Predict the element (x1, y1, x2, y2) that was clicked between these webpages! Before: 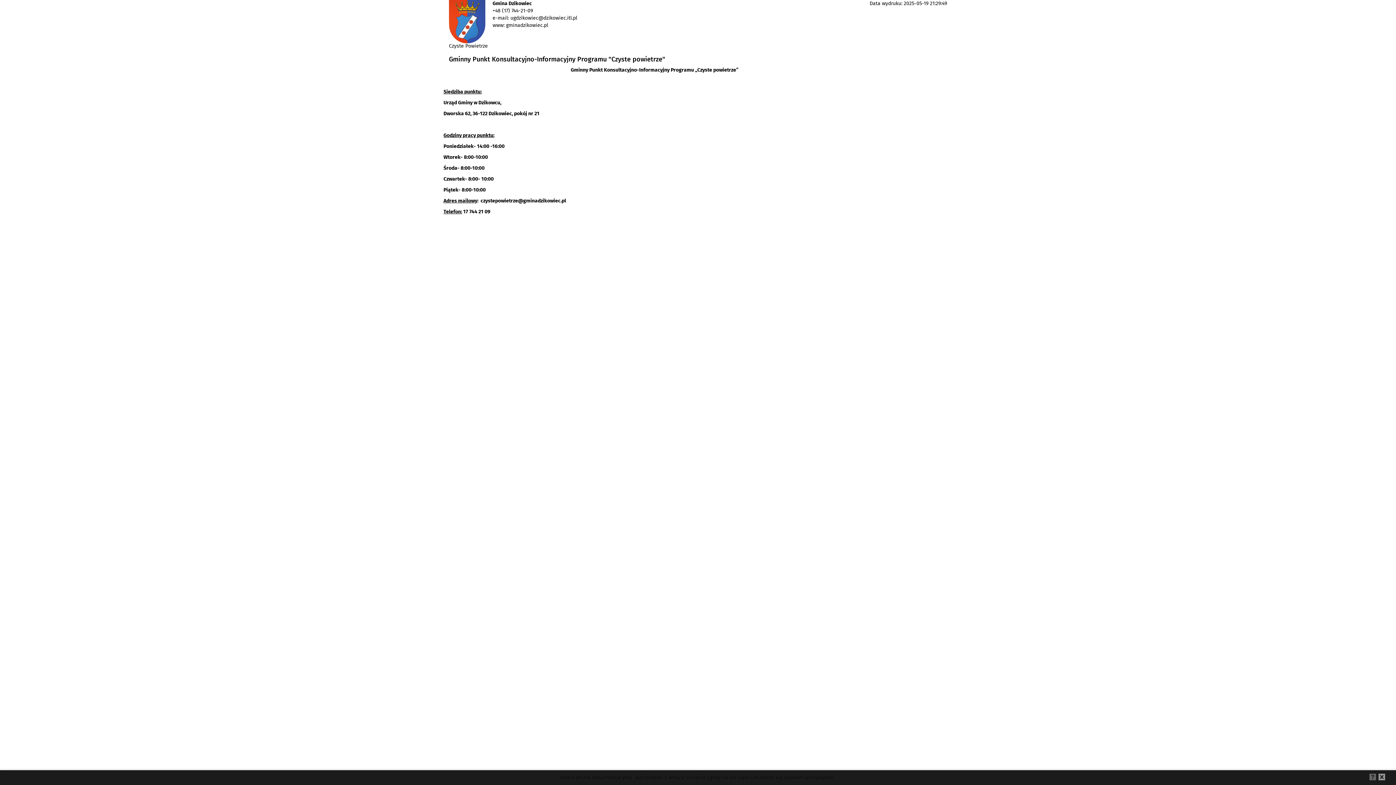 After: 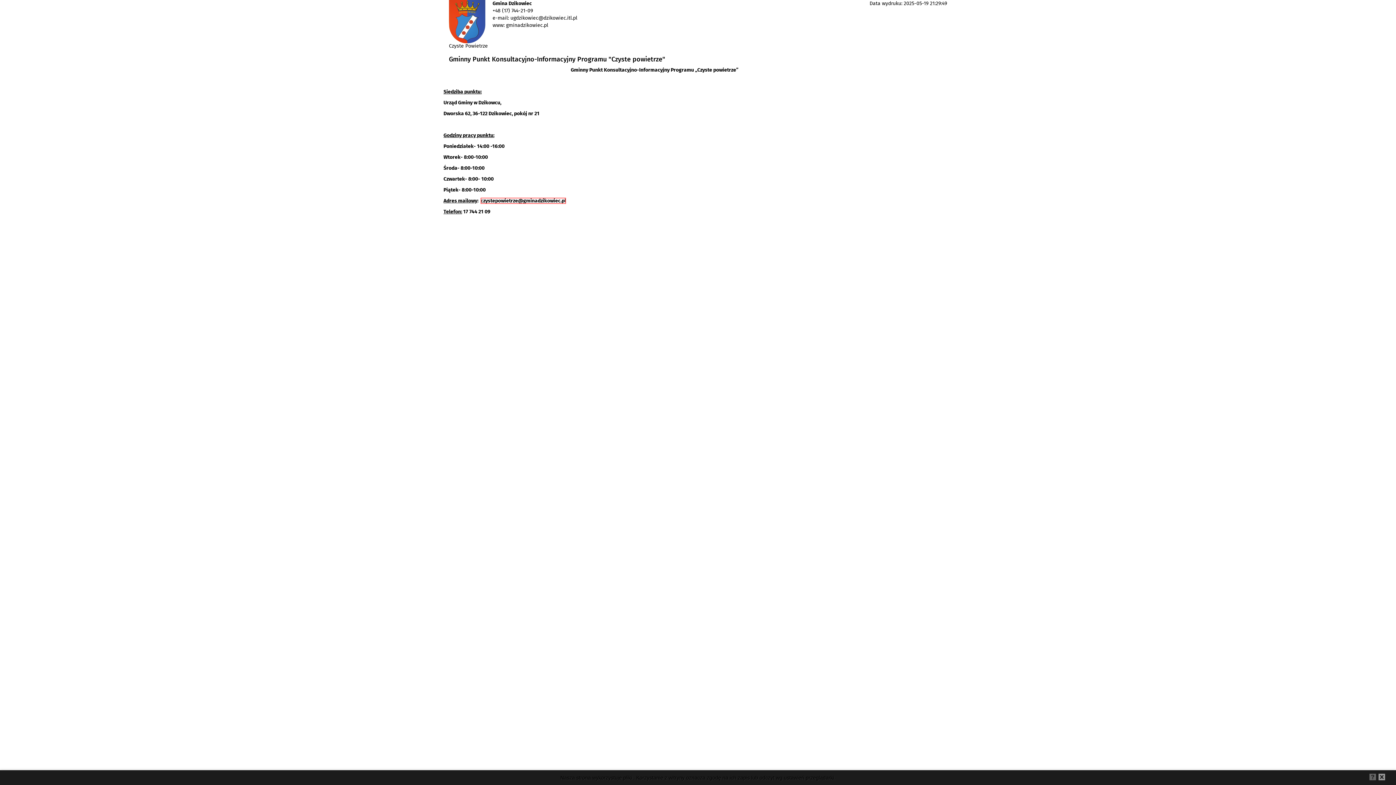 Action: bbox: (480, 197, 566, 204) label: czystepowietrze@gminadzikowiec.pl